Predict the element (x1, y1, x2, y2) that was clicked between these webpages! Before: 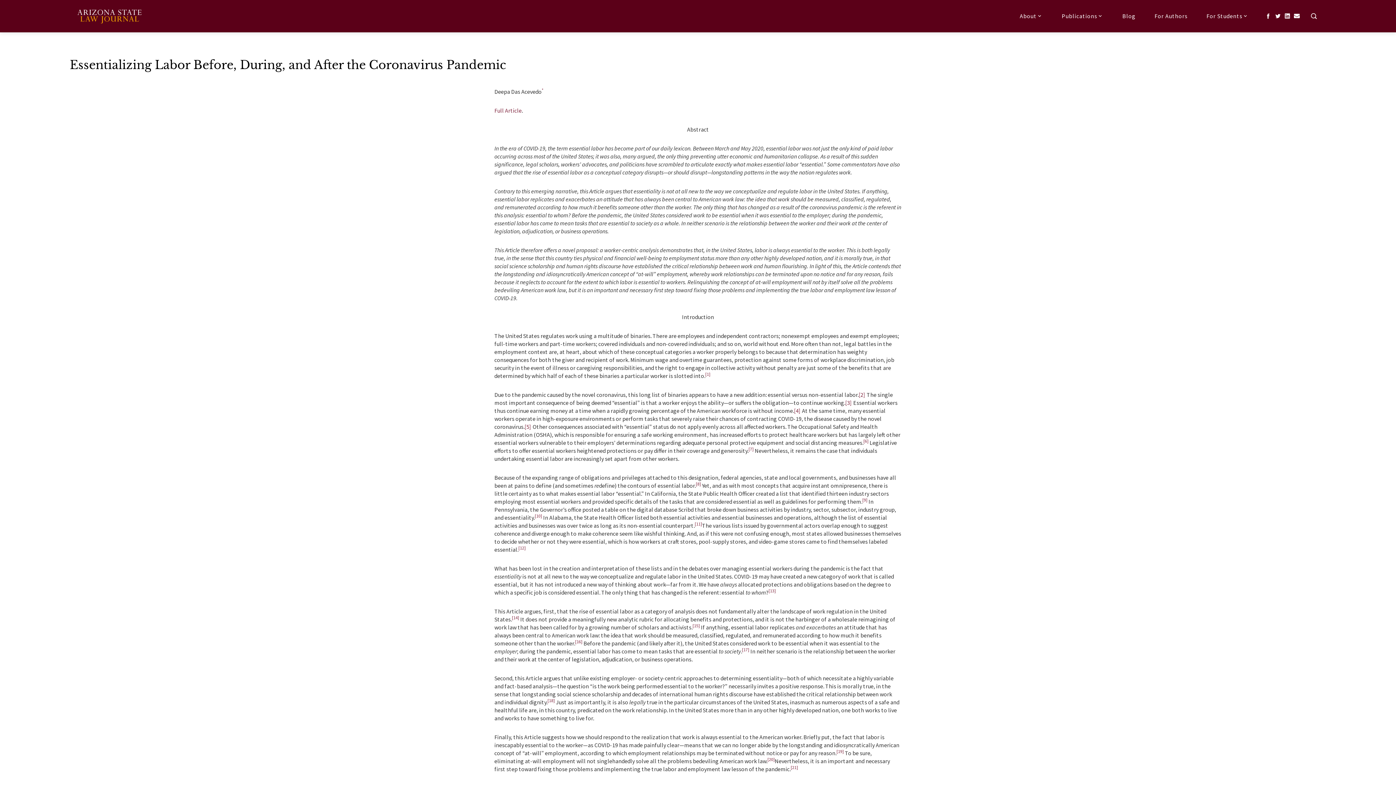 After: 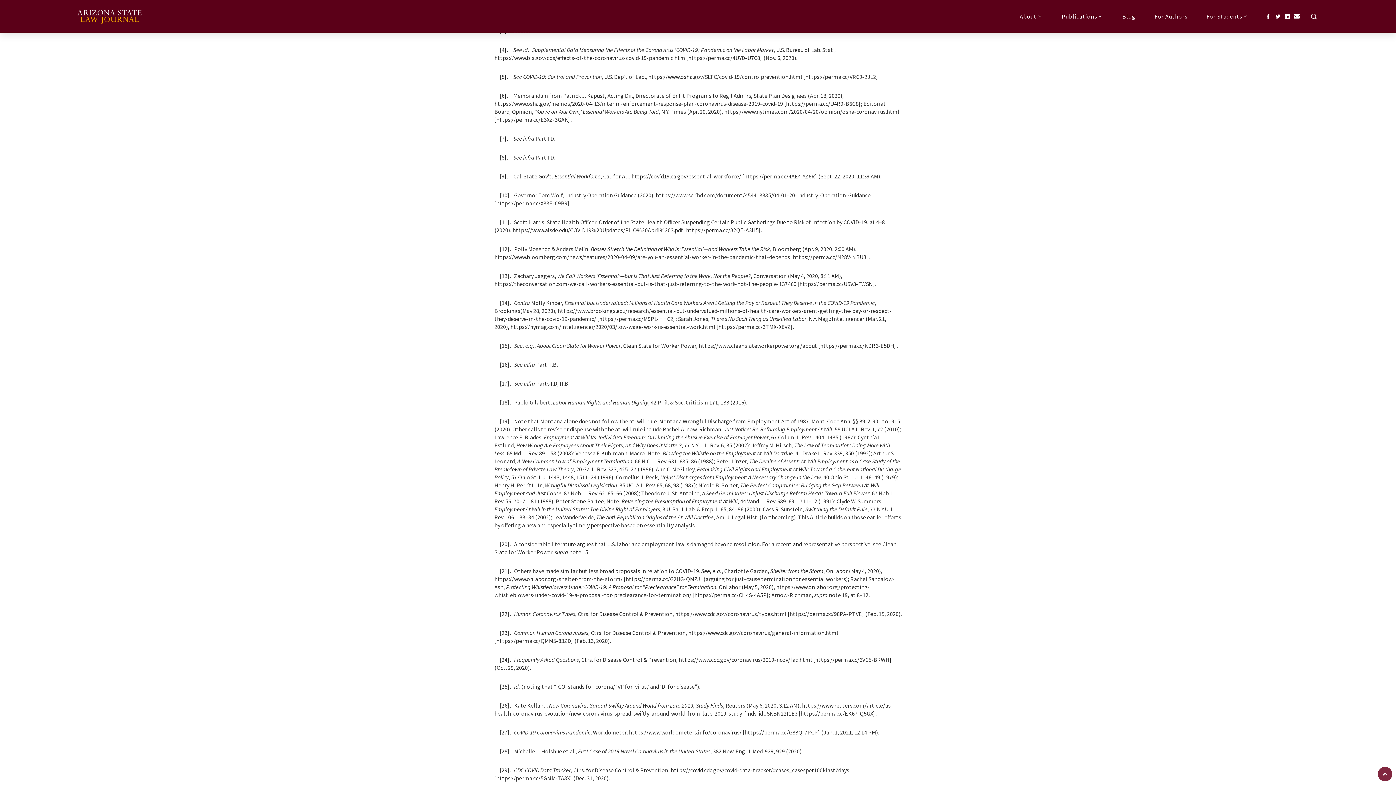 Action: label: [2] bbox: (858, 391, 865, 398)